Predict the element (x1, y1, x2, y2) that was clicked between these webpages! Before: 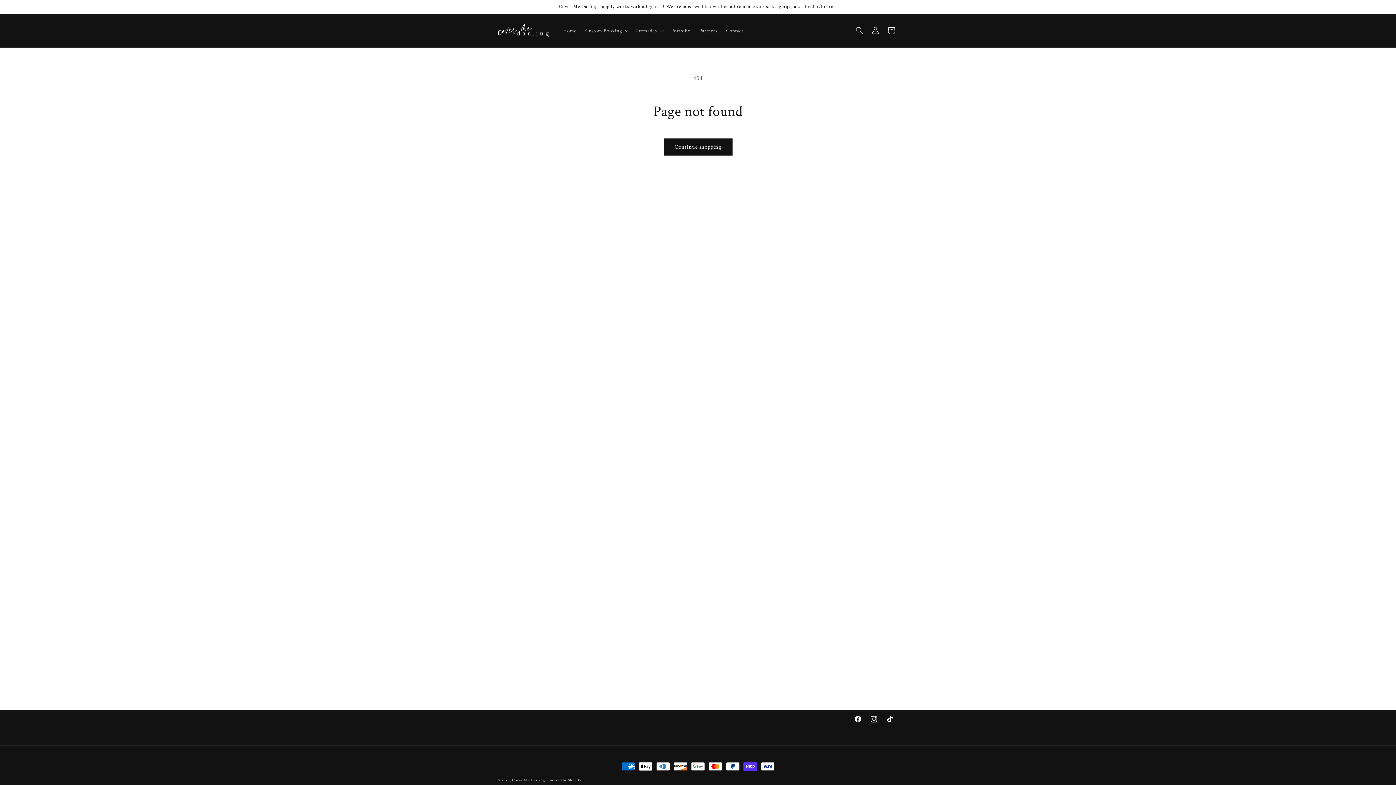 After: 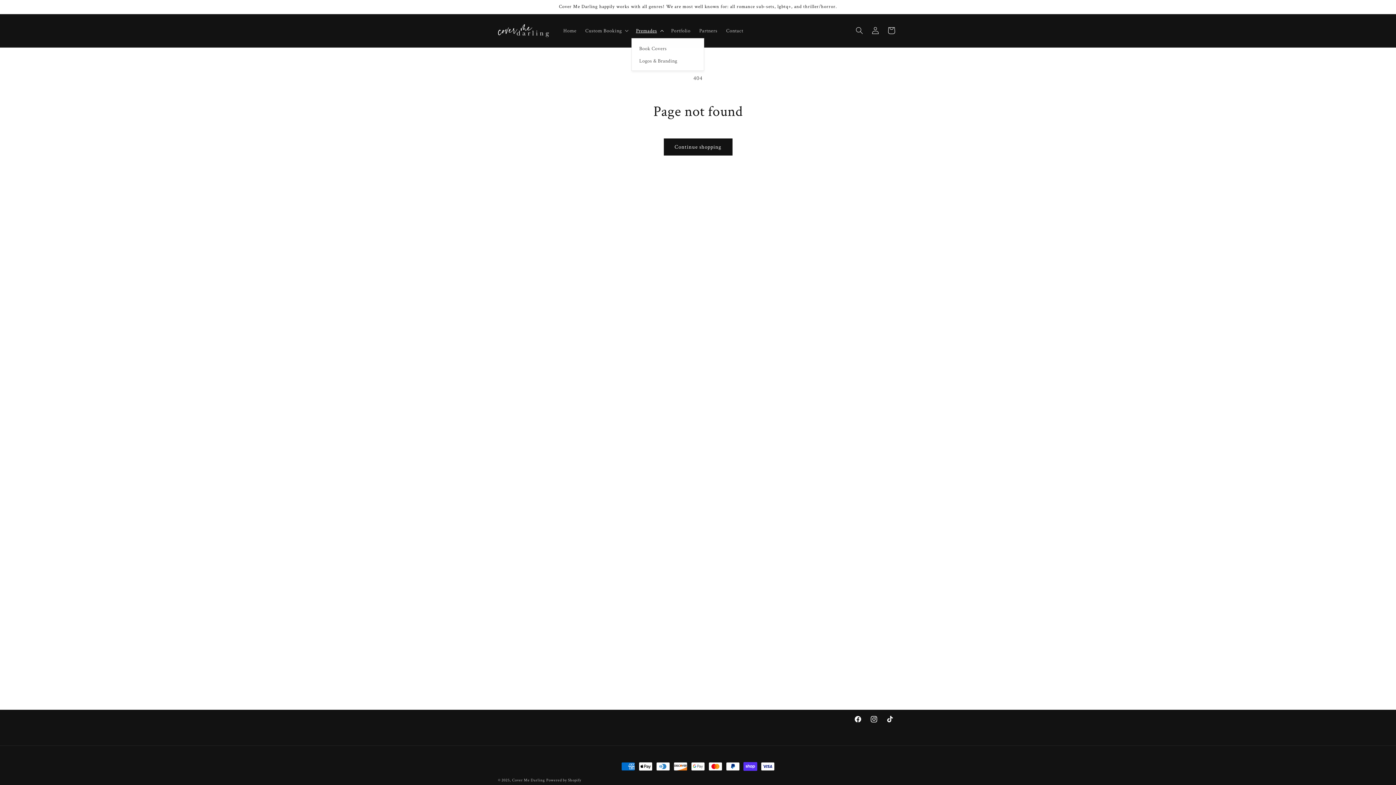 Action: label: Premades bbox: (631, 23, 666, 38)